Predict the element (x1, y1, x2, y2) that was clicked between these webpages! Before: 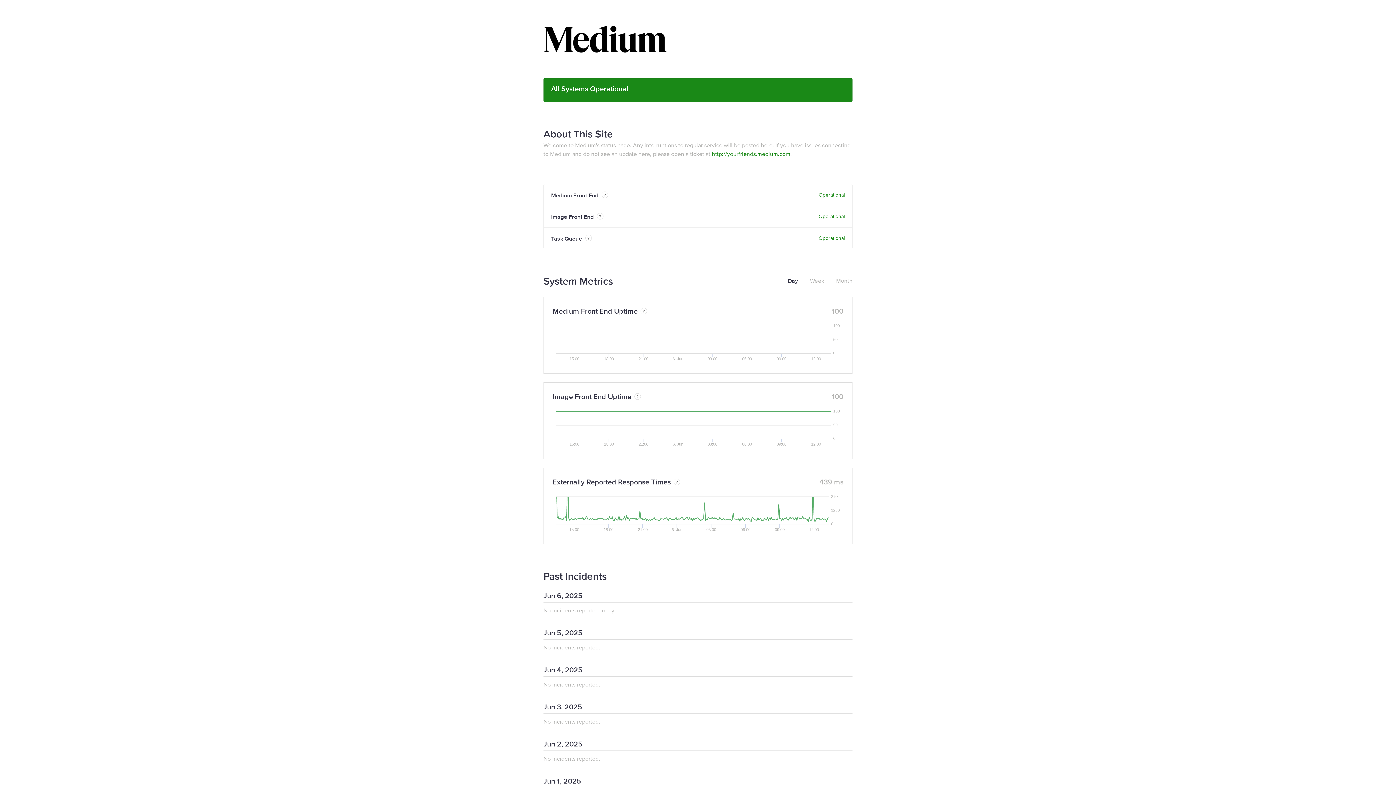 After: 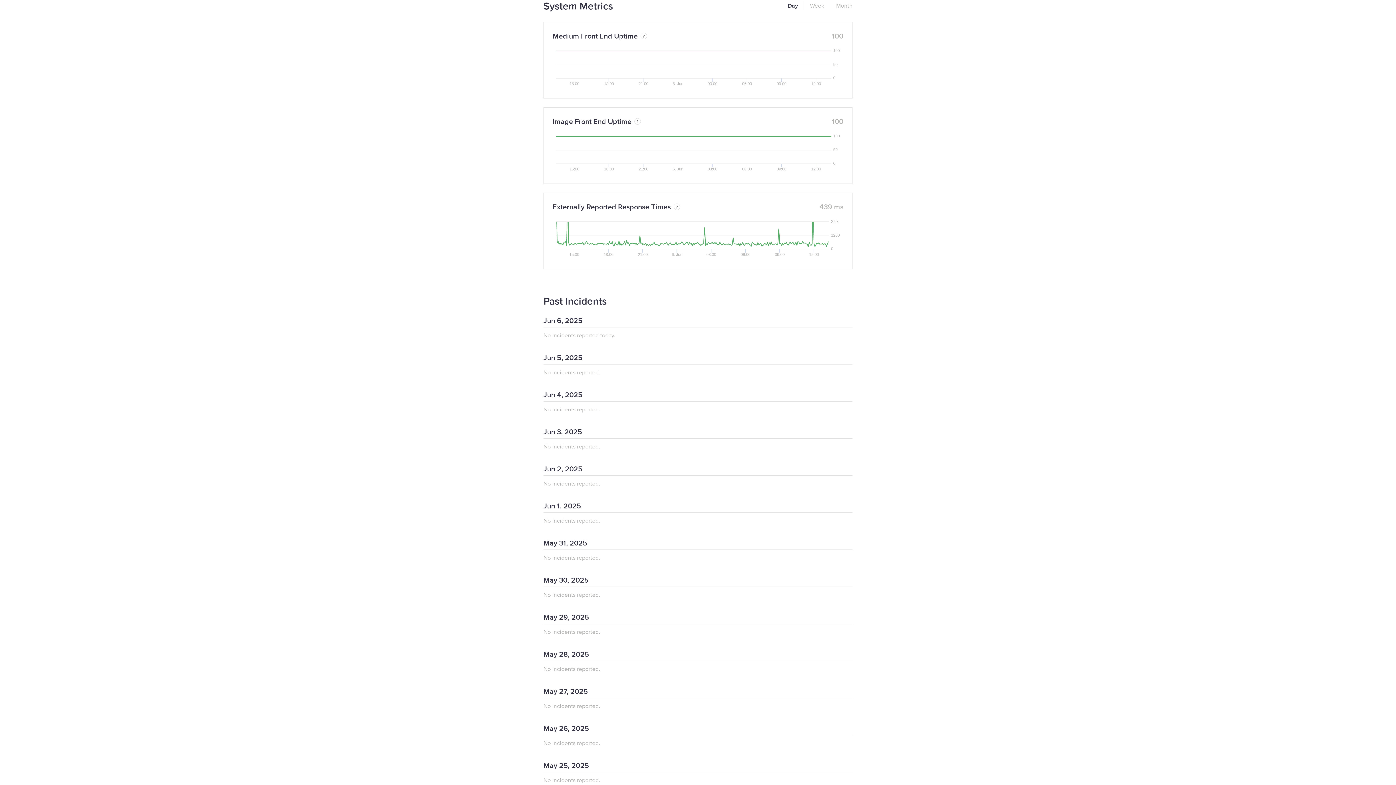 Action: bbox: (543, 275, 613, 288) label: System Metrics